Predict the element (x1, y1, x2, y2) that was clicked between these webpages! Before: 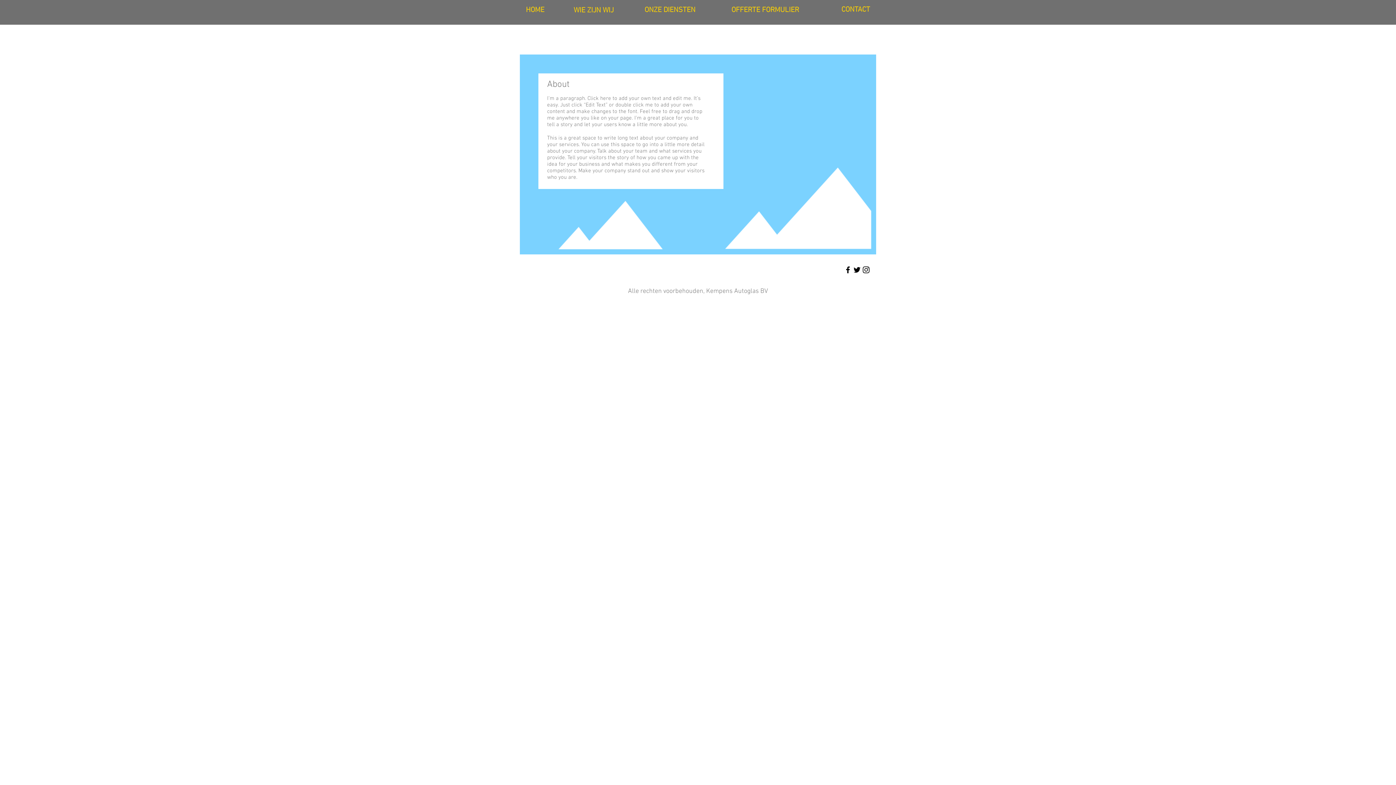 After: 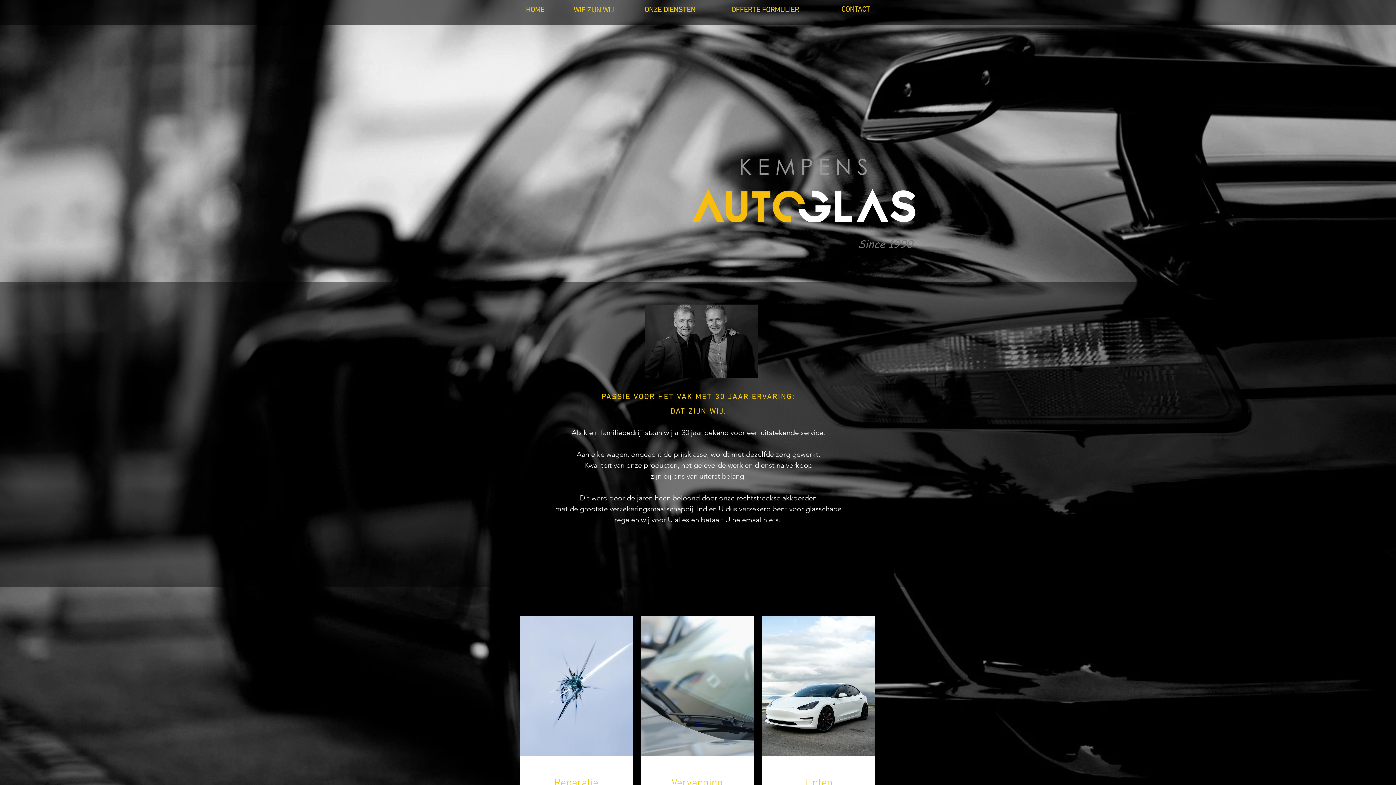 Action: label: ONZE DIENSTEN bbox: (626, 1, 713, 18)